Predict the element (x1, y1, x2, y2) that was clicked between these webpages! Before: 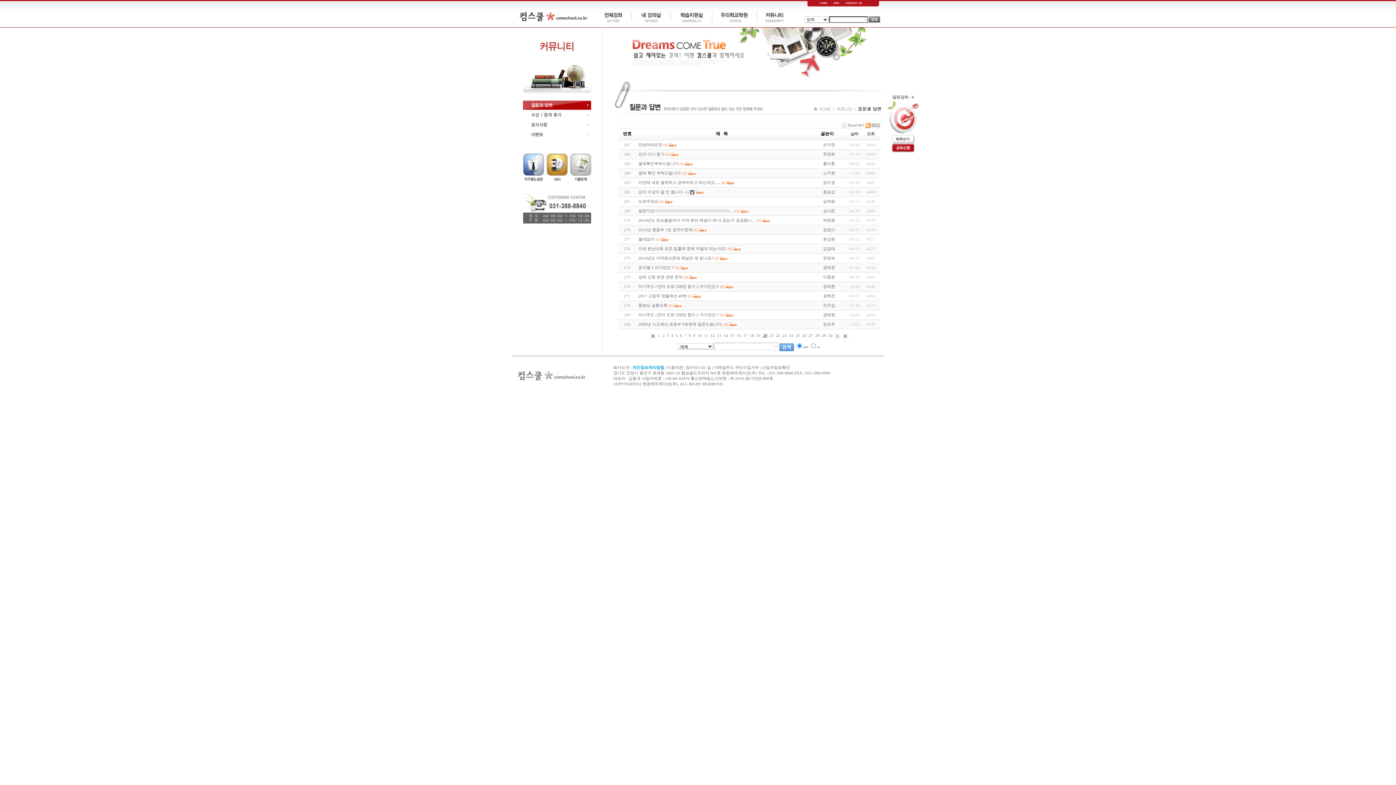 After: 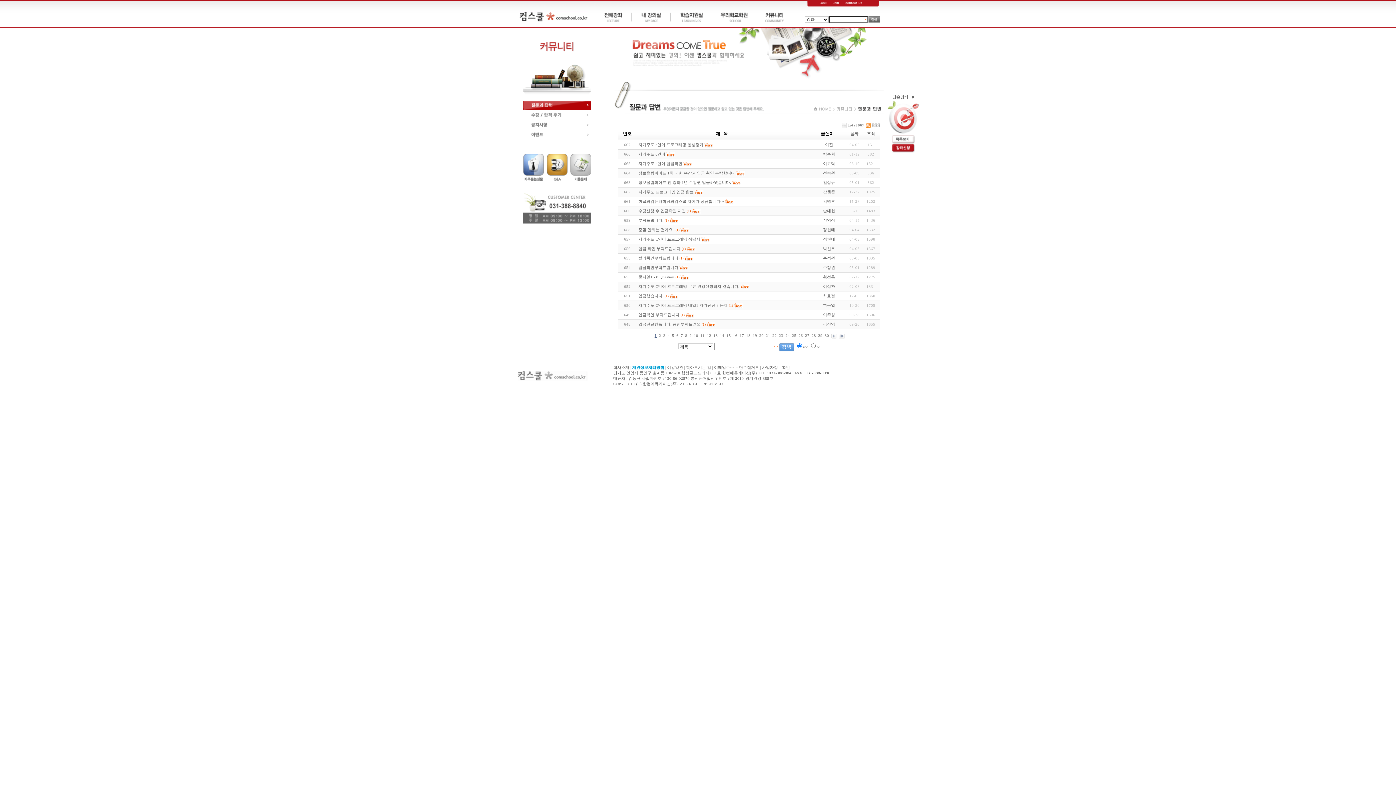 Action: bbox: (523, 106, 591, 110)